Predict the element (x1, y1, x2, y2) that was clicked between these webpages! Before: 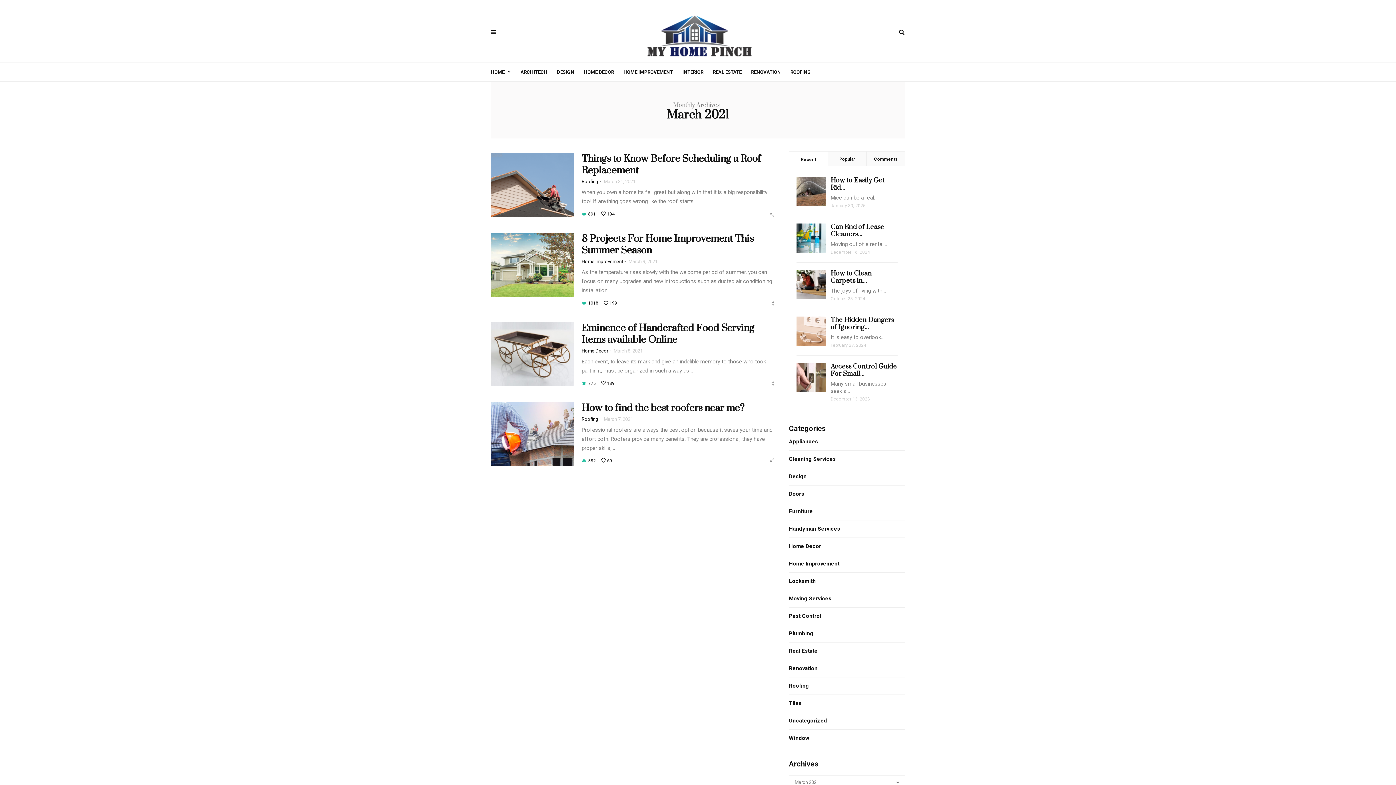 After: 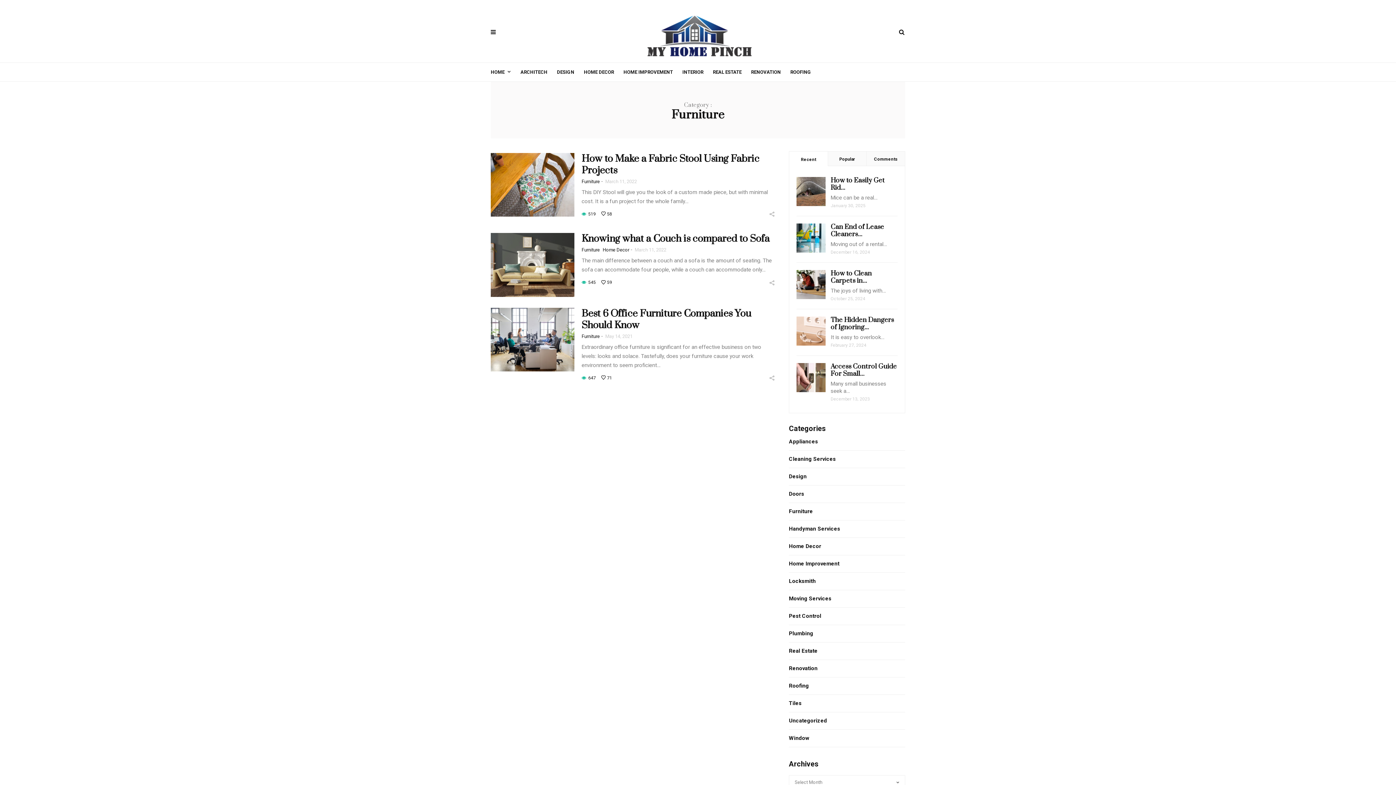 Action: bbox: (789, 508, 813, 514) label: Furniture